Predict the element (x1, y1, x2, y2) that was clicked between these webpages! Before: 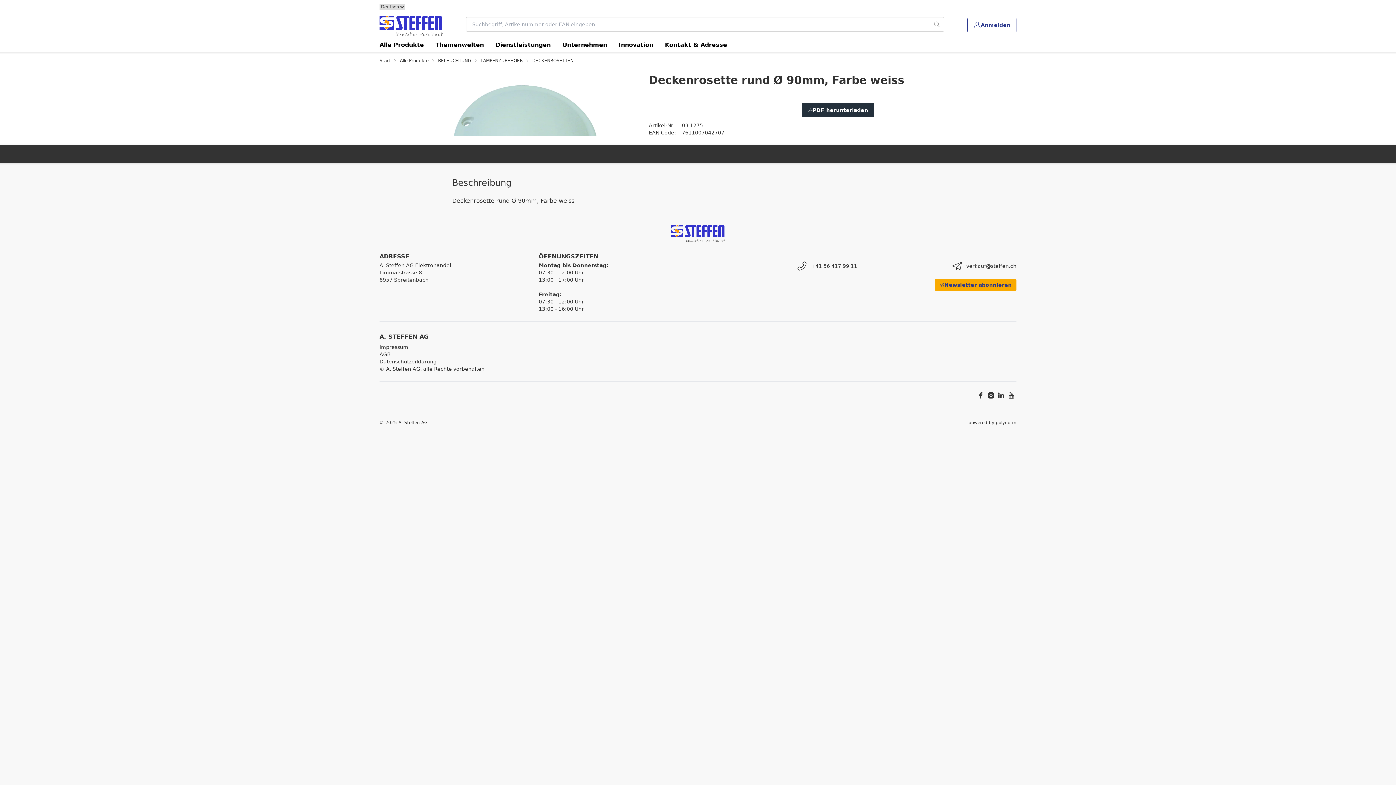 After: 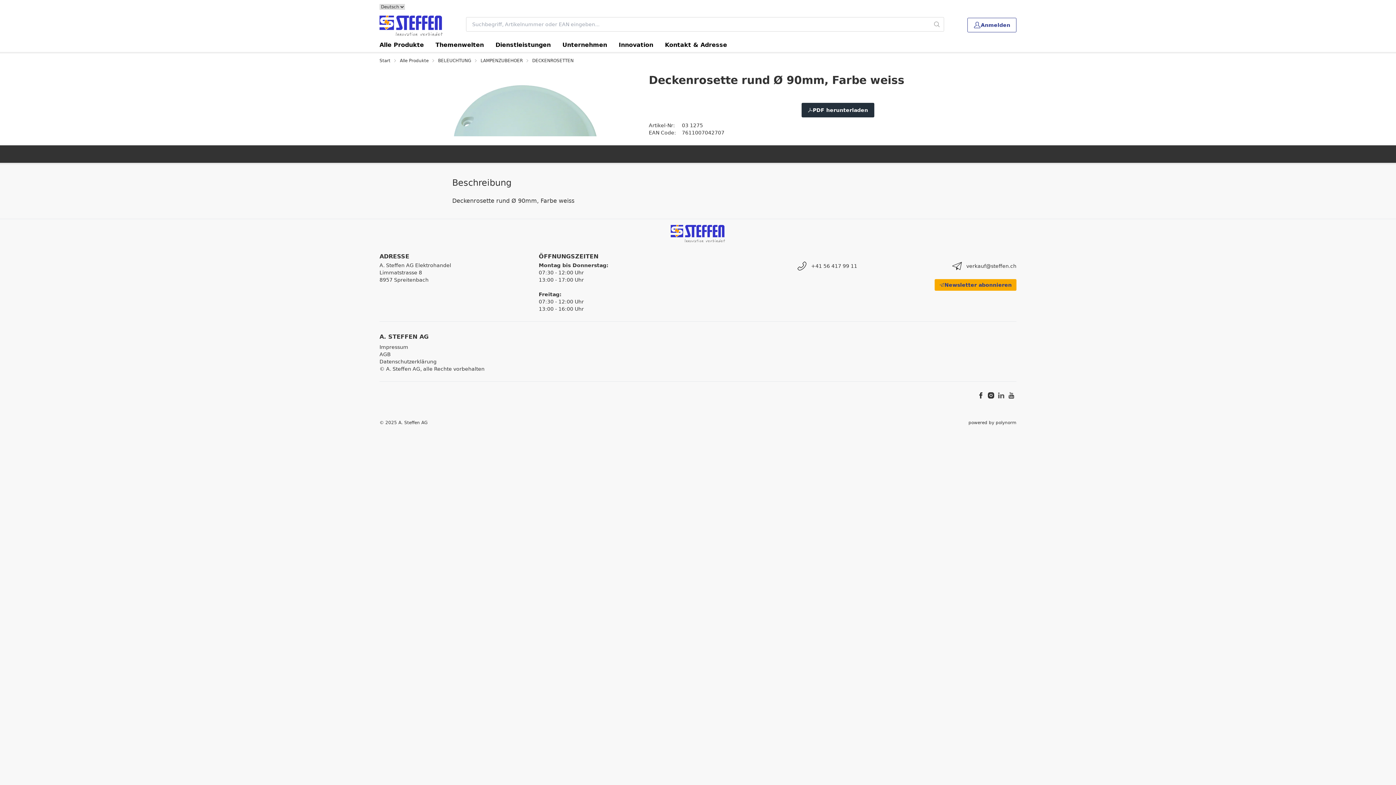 Action: bbox: (996, 390, 1006, 400)